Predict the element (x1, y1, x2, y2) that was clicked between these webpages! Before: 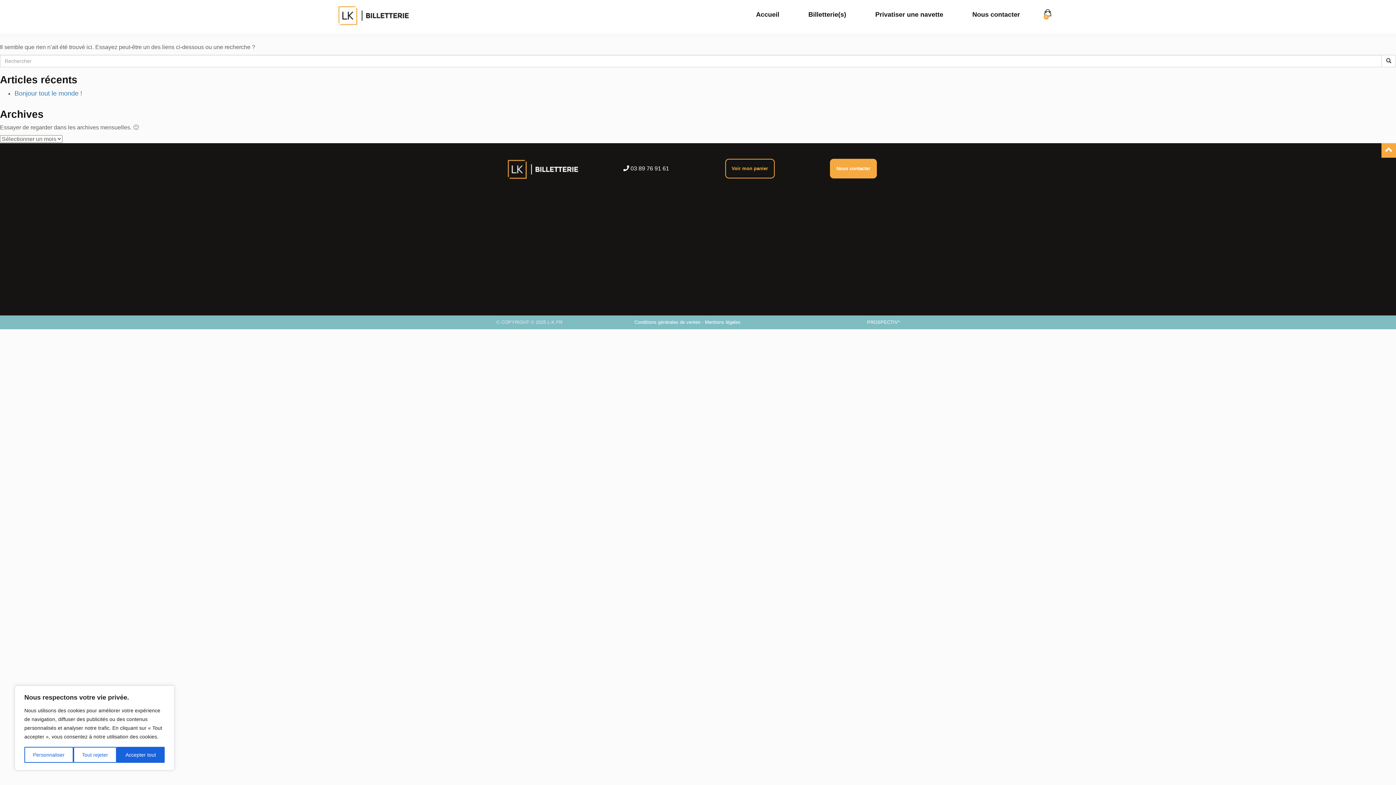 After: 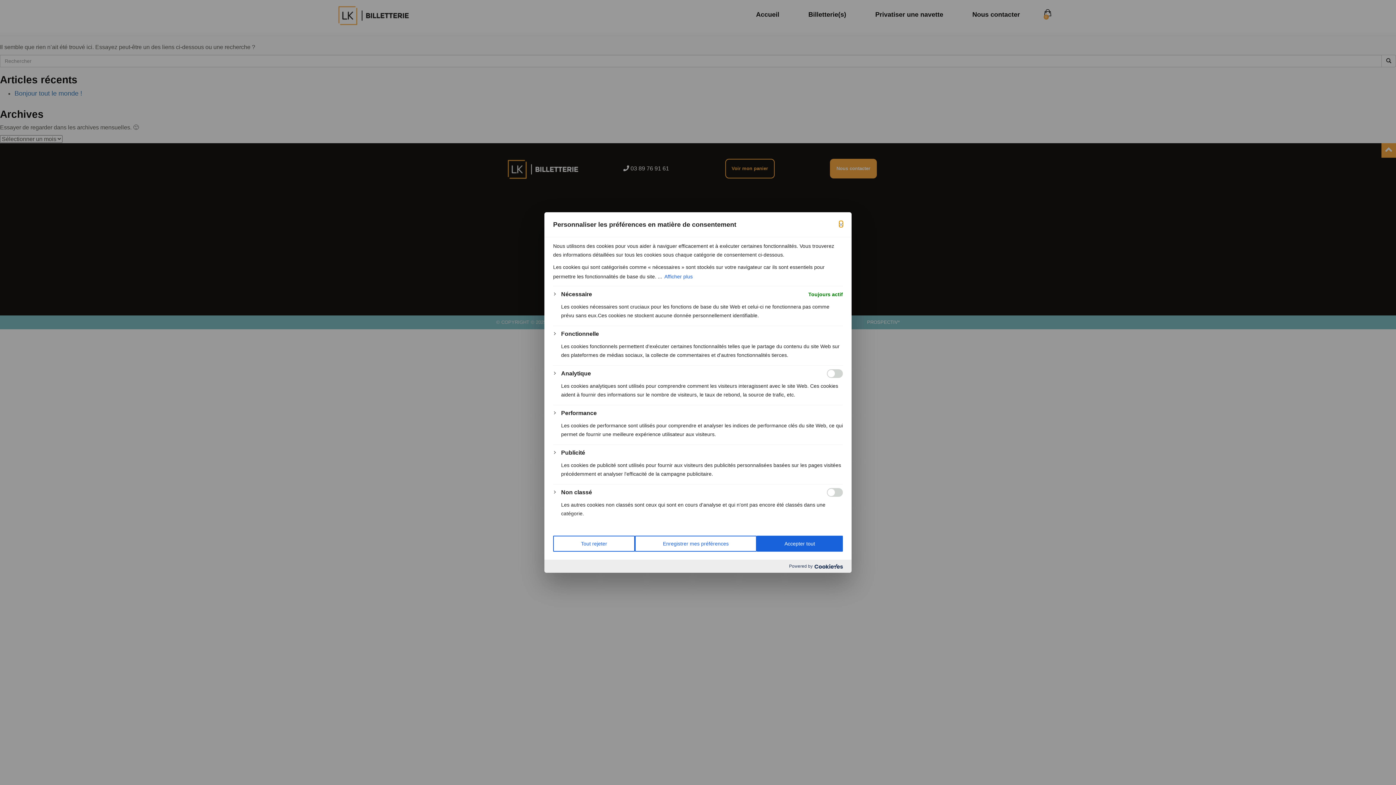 Action: label: Personnaliser bbox: (24, 747, 73, 763)